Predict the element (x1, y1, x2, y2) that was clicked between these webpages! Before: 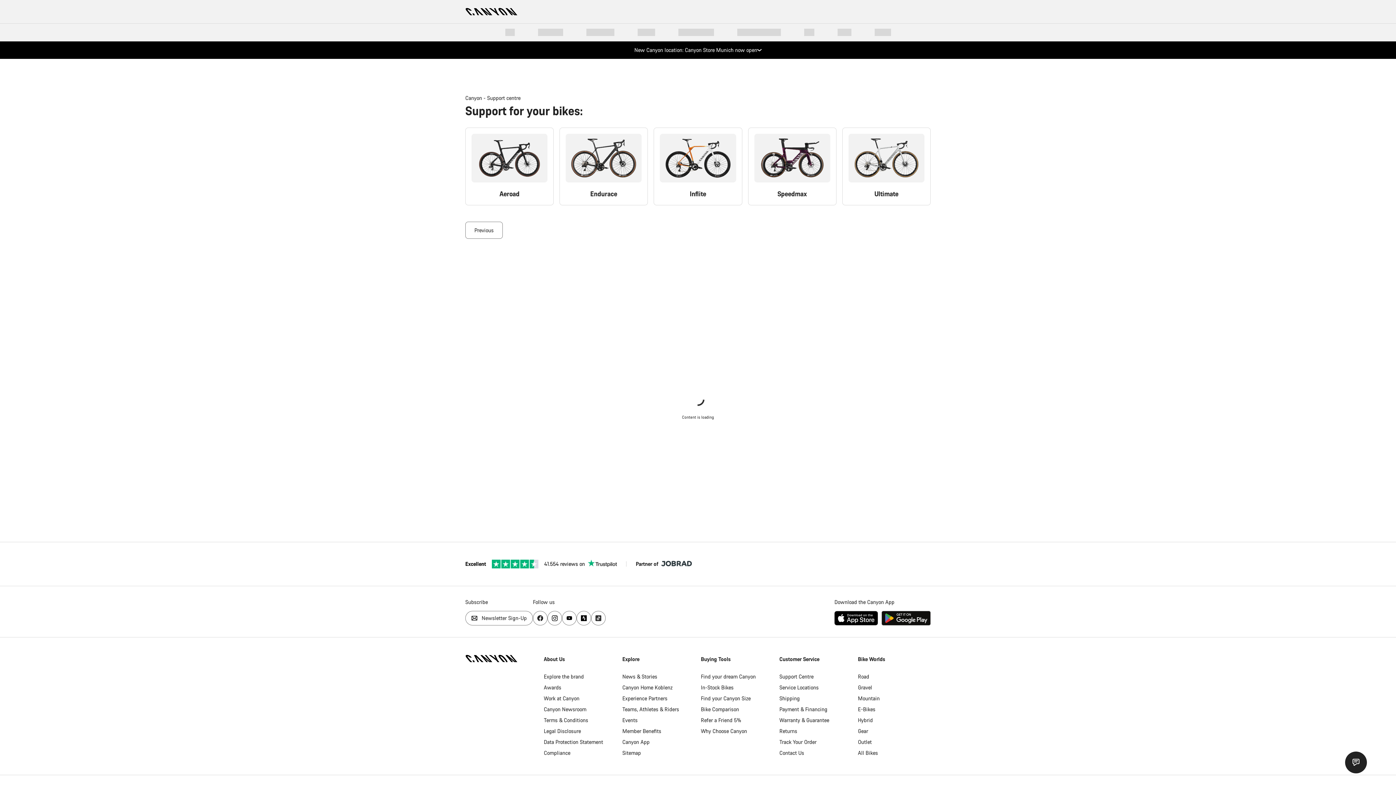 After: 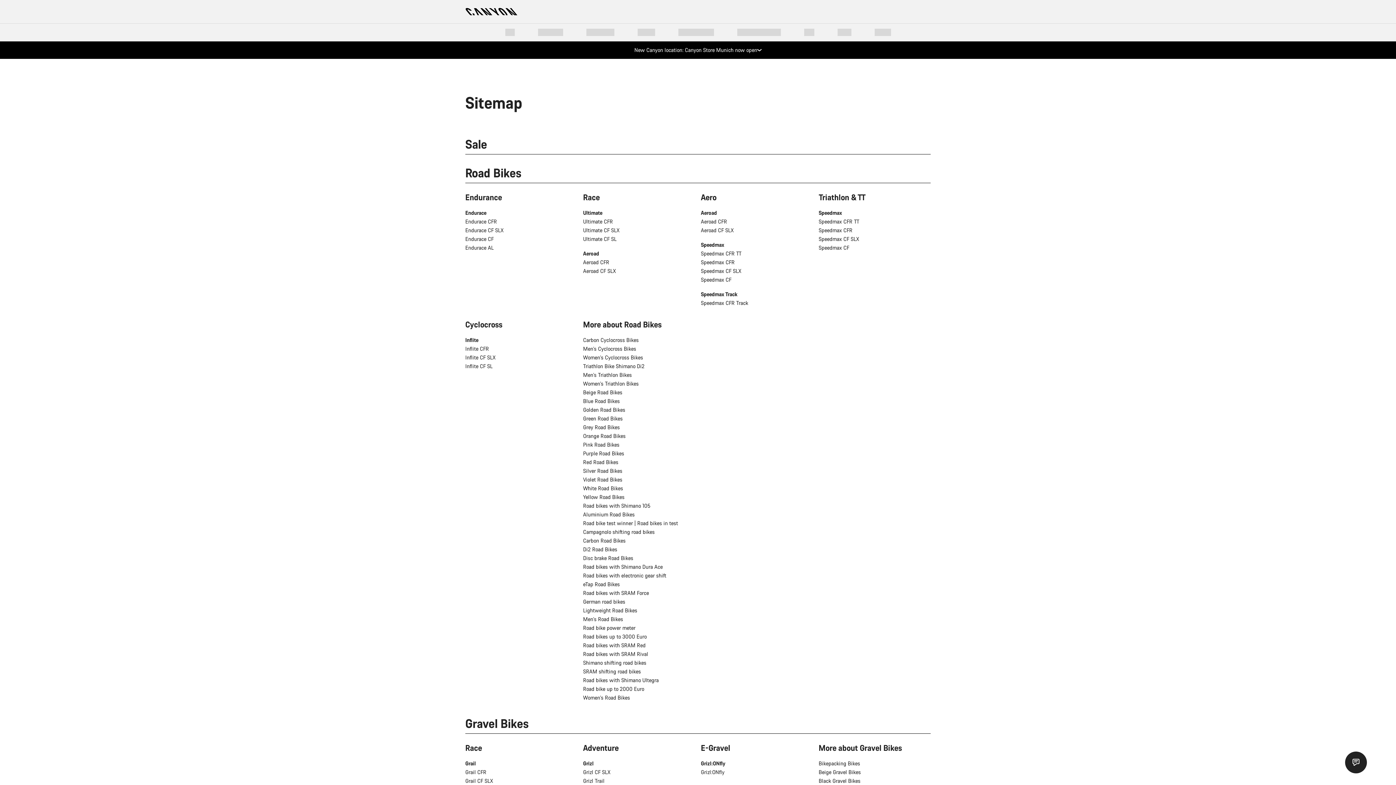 Action: bbox: (622, 748, 641, 757) label: Sitemap